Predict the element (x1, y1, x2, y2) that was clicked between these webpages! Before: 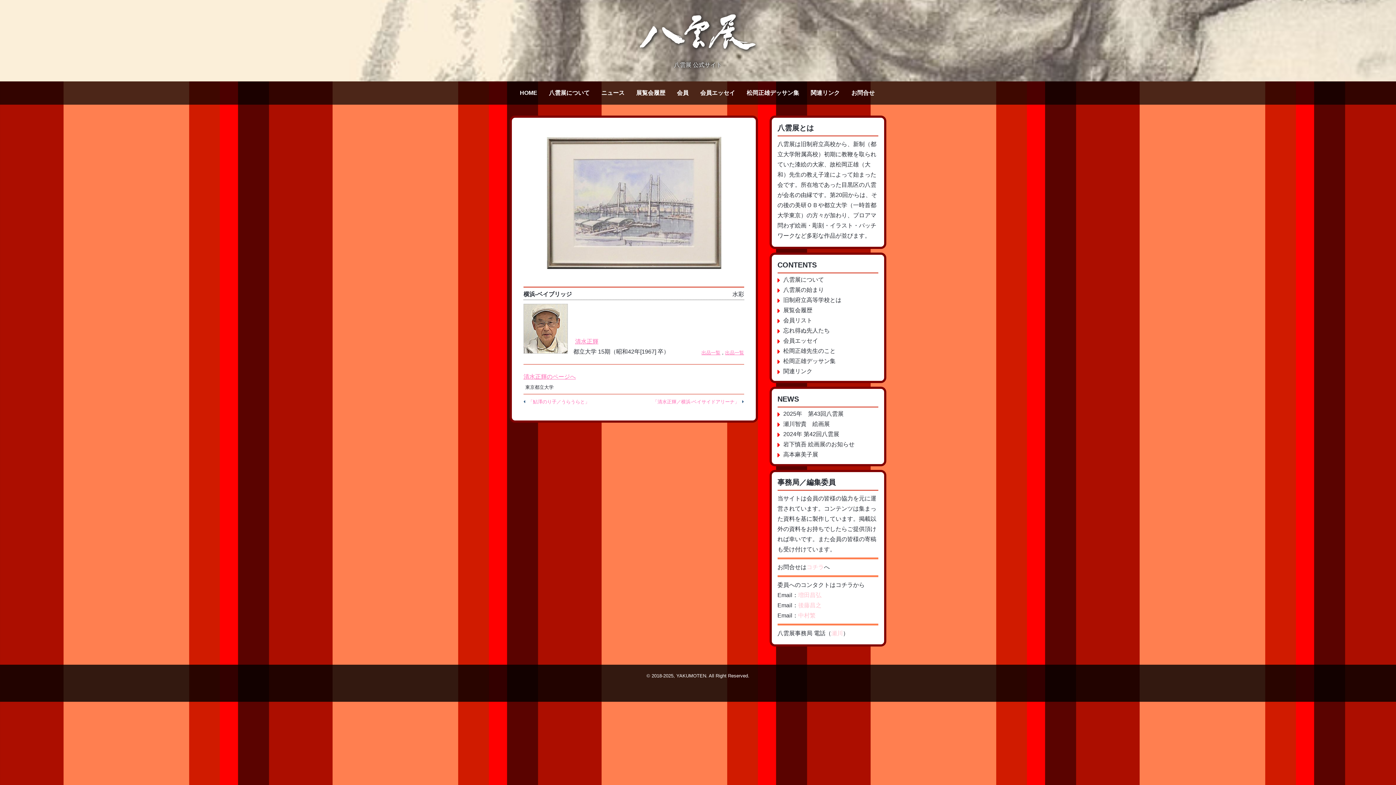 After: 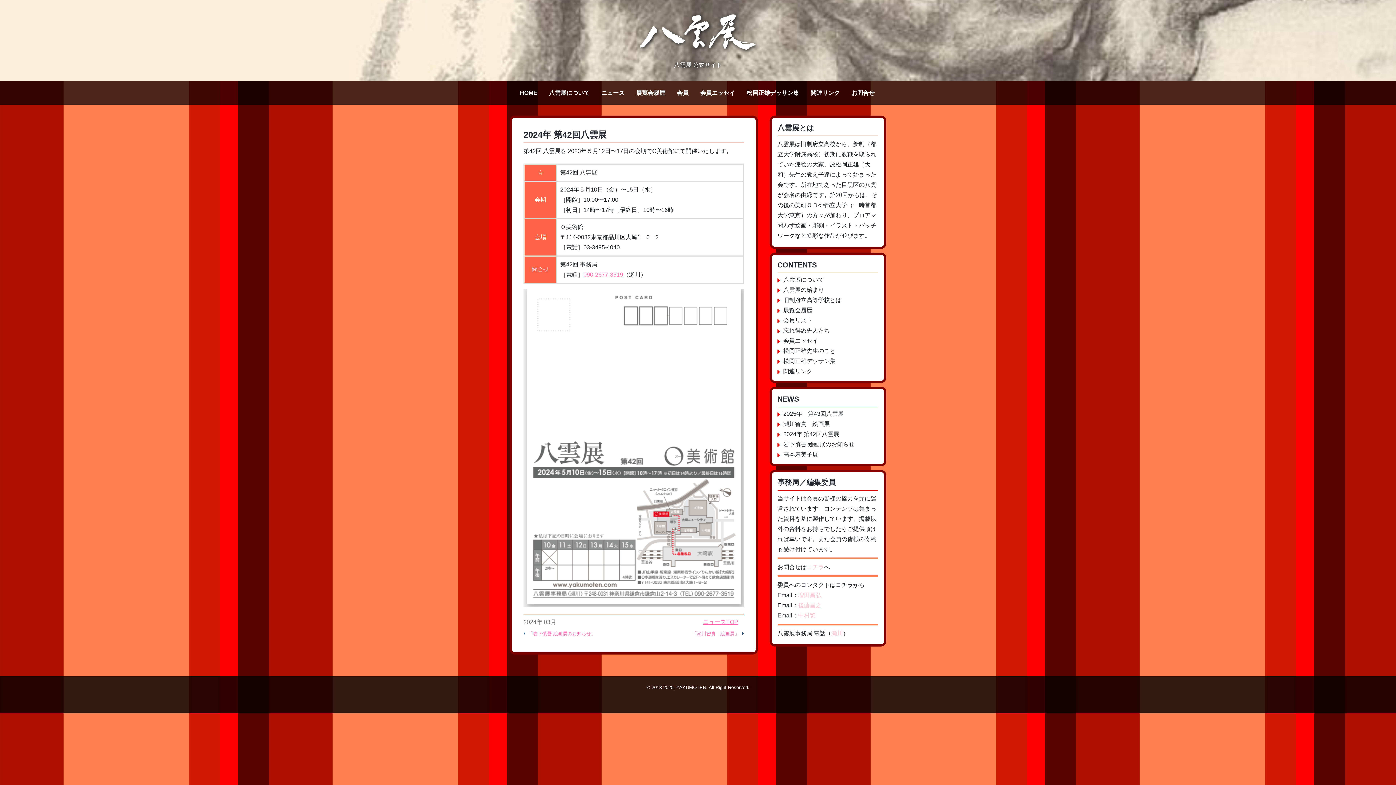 Action: label: 2024年 第42回八雲展 bbox: (783, 431, 839, 437)